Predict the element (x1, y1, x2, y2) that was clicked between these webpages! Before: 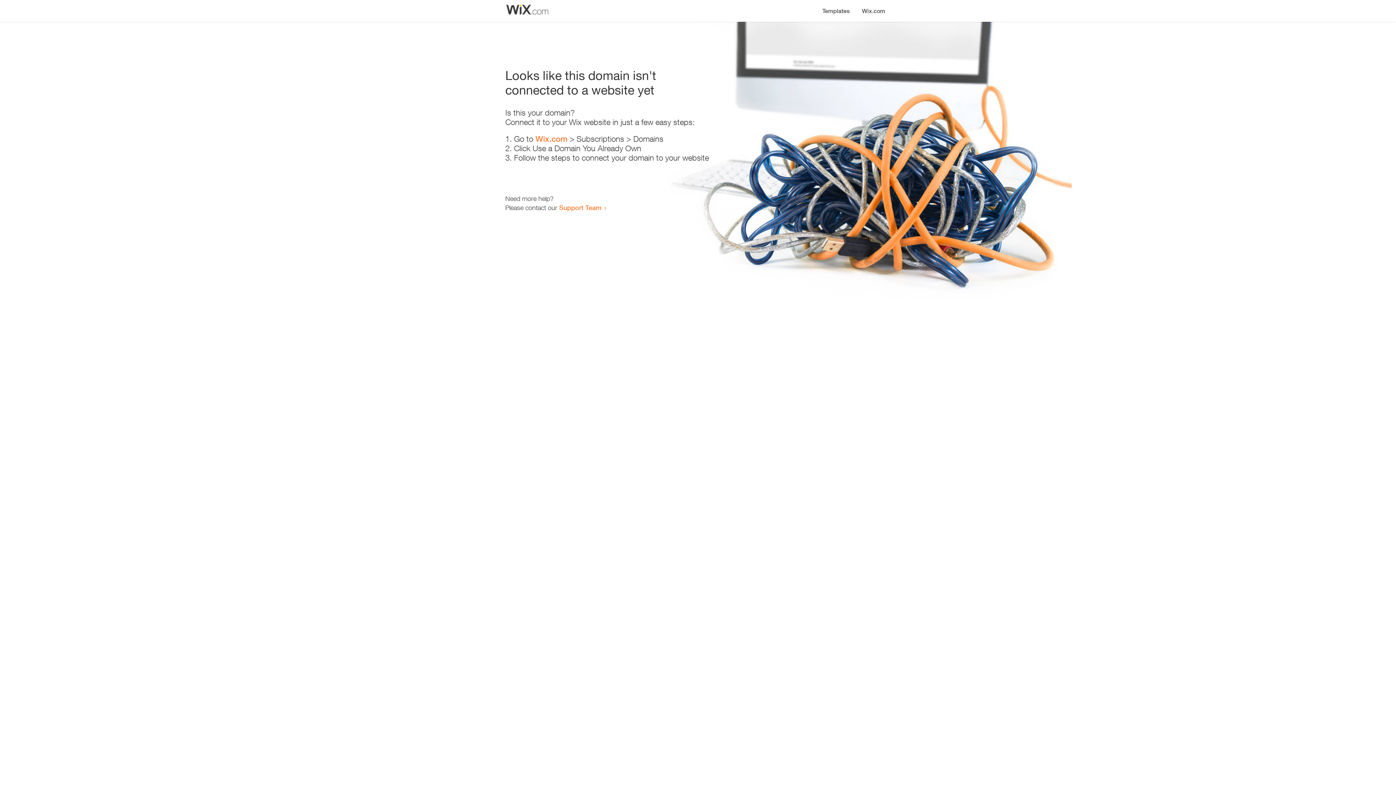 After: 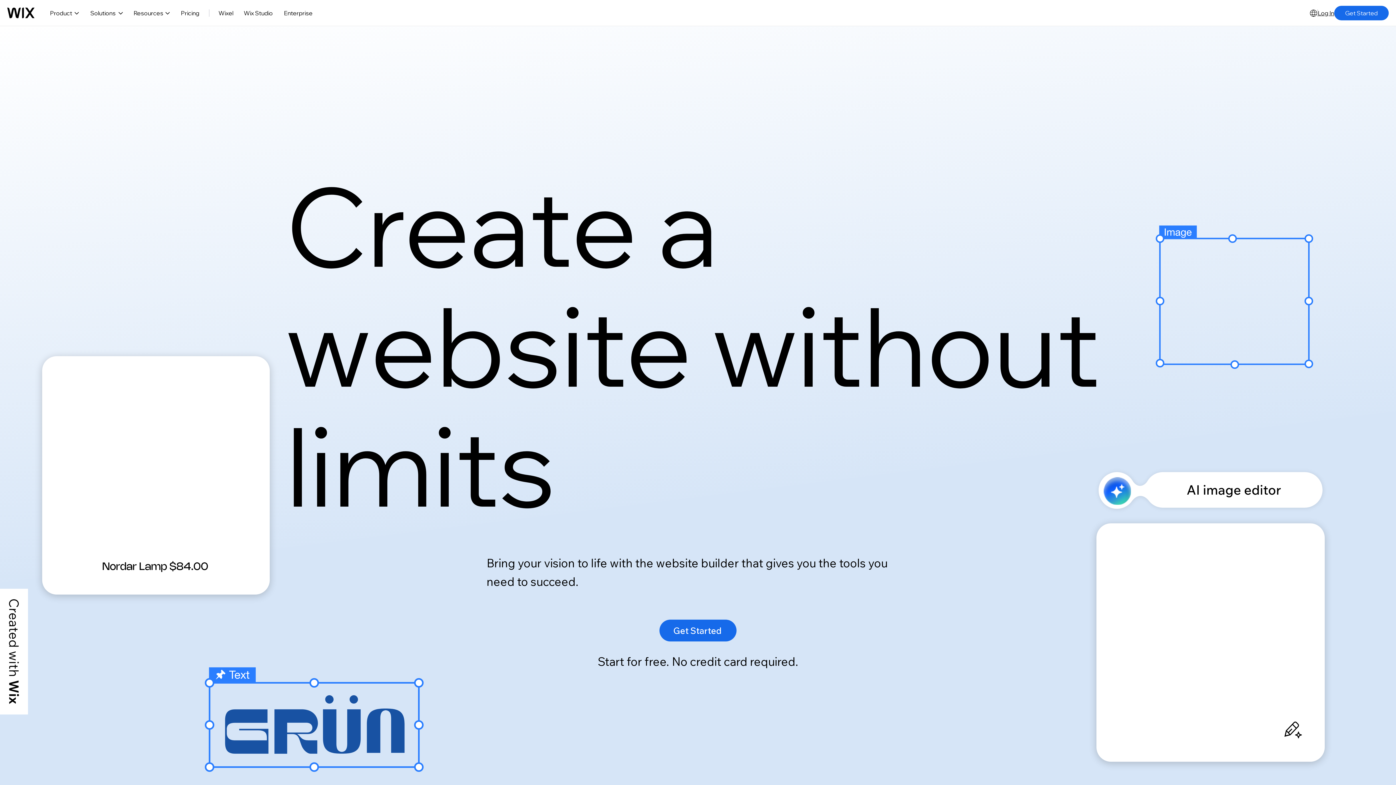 Action: bbox: (856, 0, 890, 14) label: Wix.com